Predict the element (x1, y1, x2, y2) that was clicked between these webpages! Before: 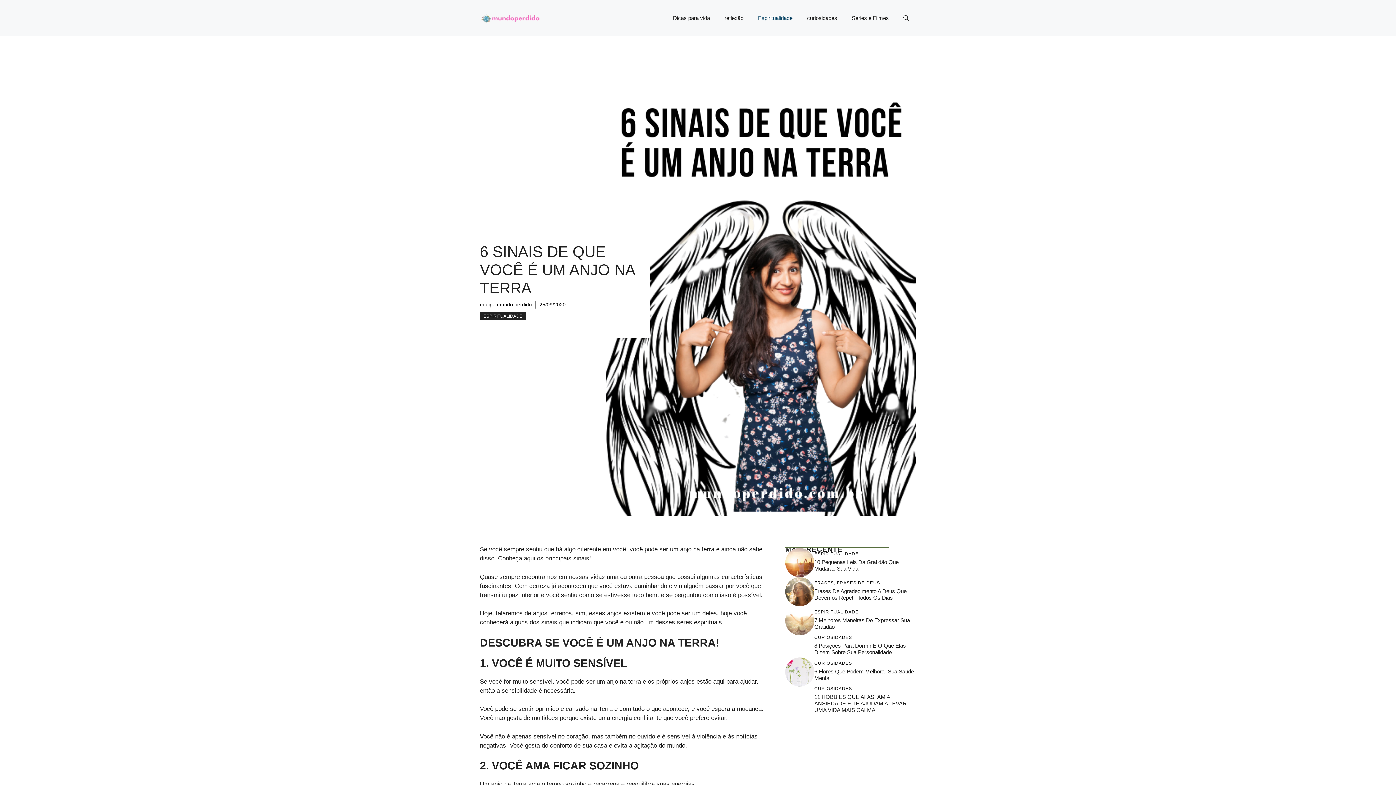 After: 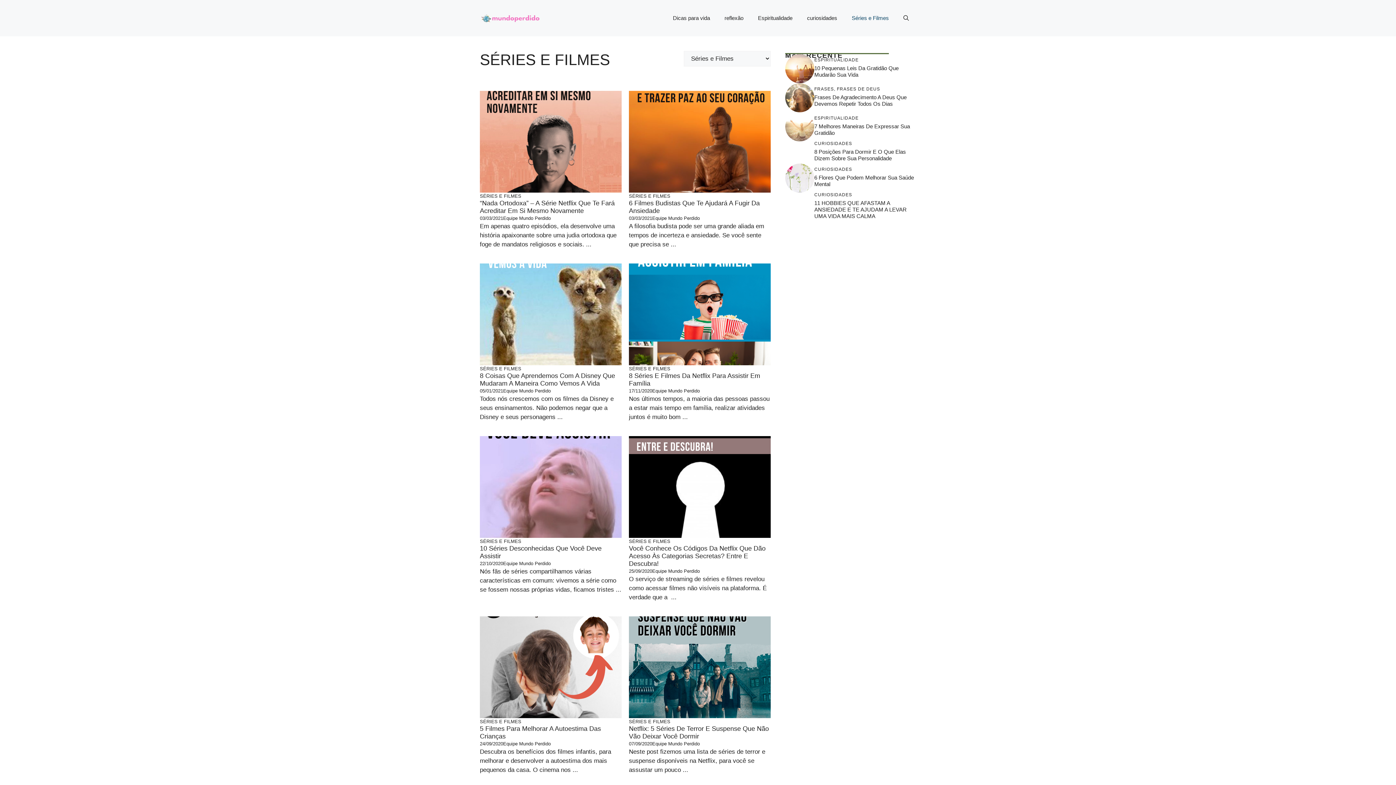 Action: bbox: (844, 7, 896, 29) label: Séries e Filmes